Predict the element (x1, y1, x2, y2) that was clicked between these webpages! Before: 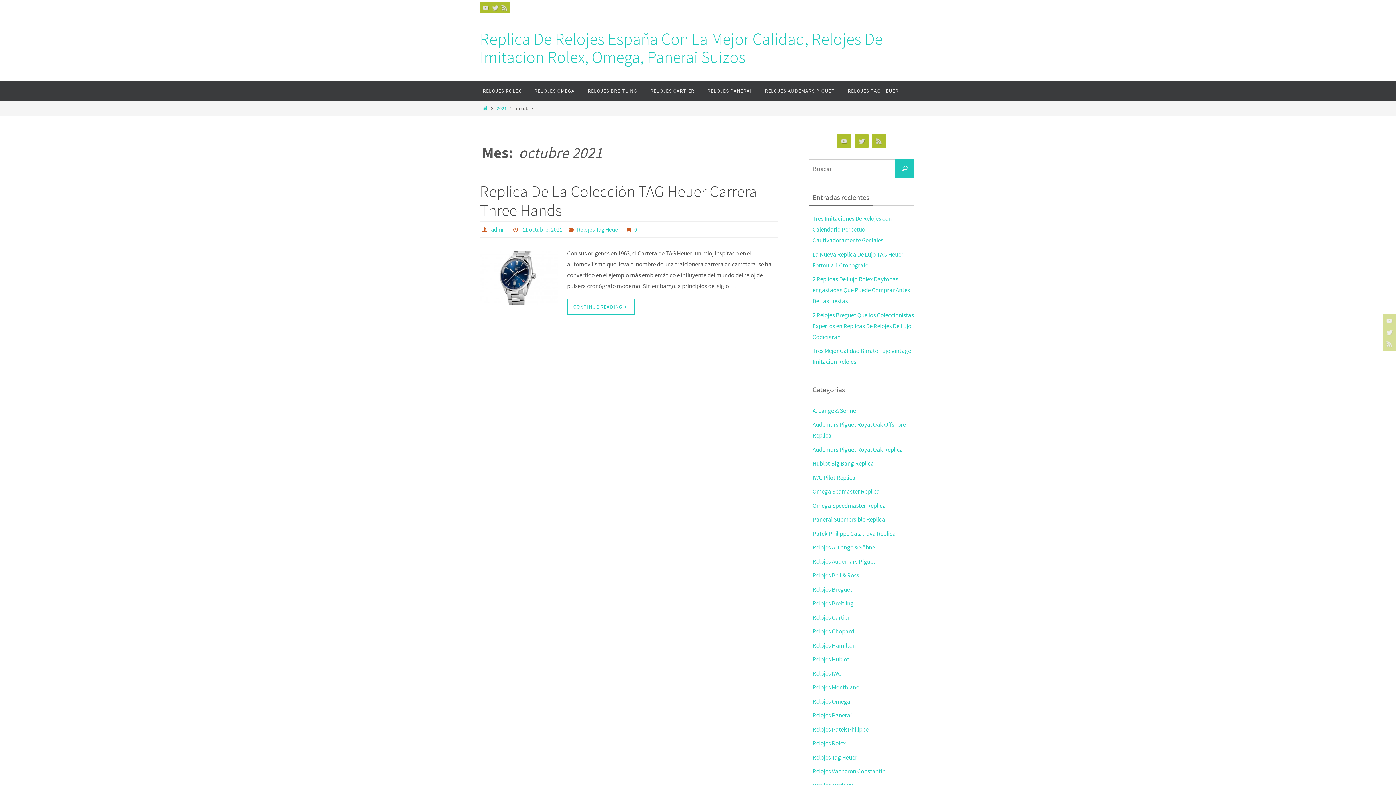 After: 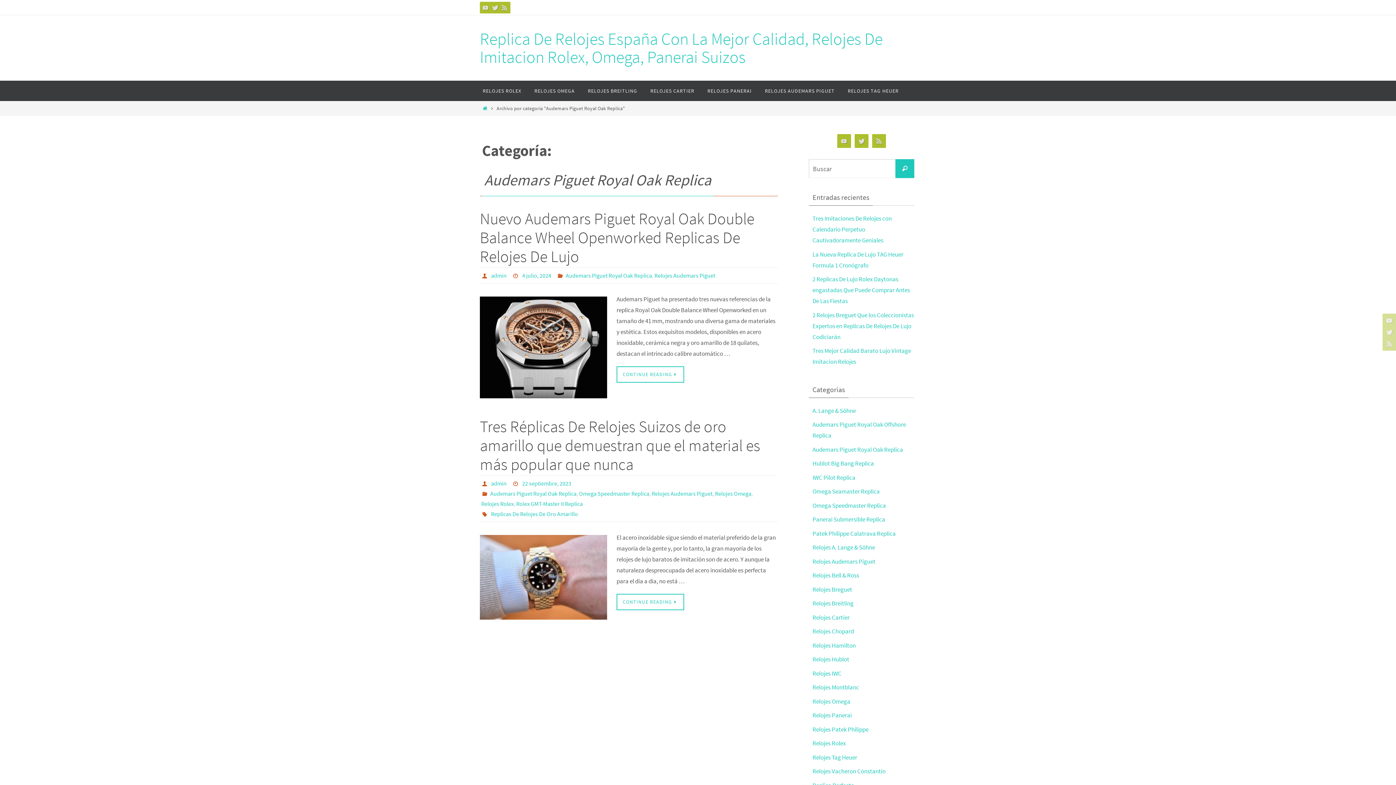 Action: bbox: (812, 445, 903, 454) label: Audemars Piguet Royal Oak Replica